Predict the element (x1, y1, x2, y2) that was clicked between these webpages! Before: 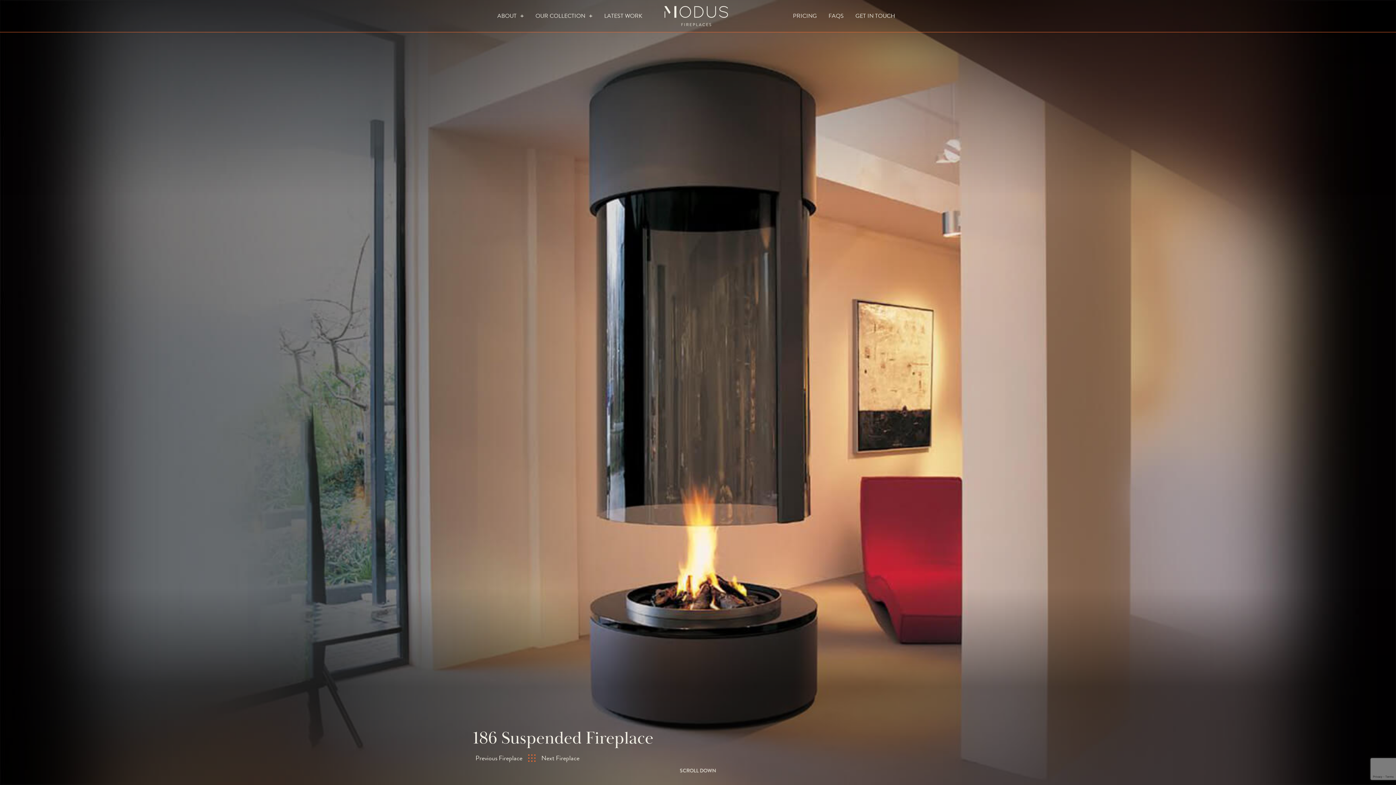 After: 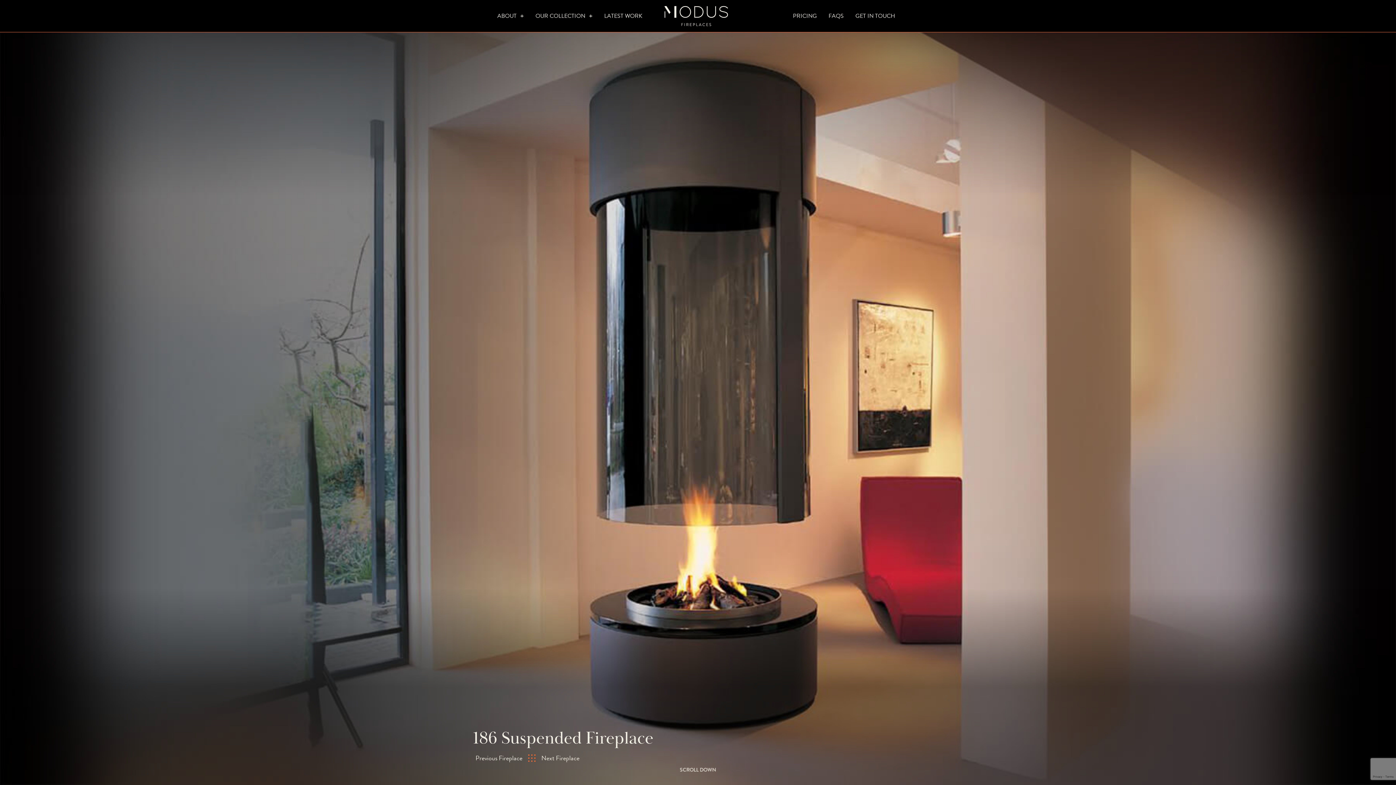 Action: bbox: (904, 9, 907, 22)